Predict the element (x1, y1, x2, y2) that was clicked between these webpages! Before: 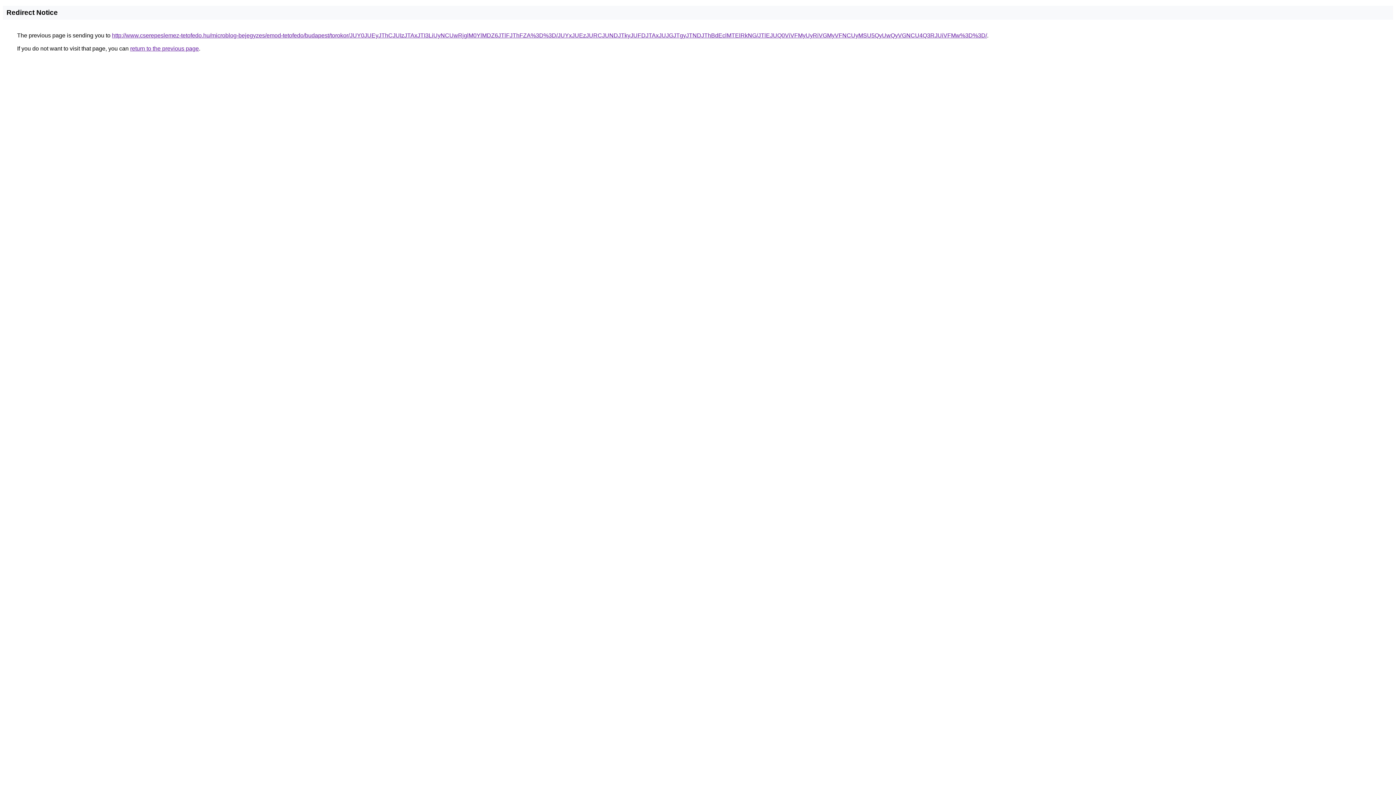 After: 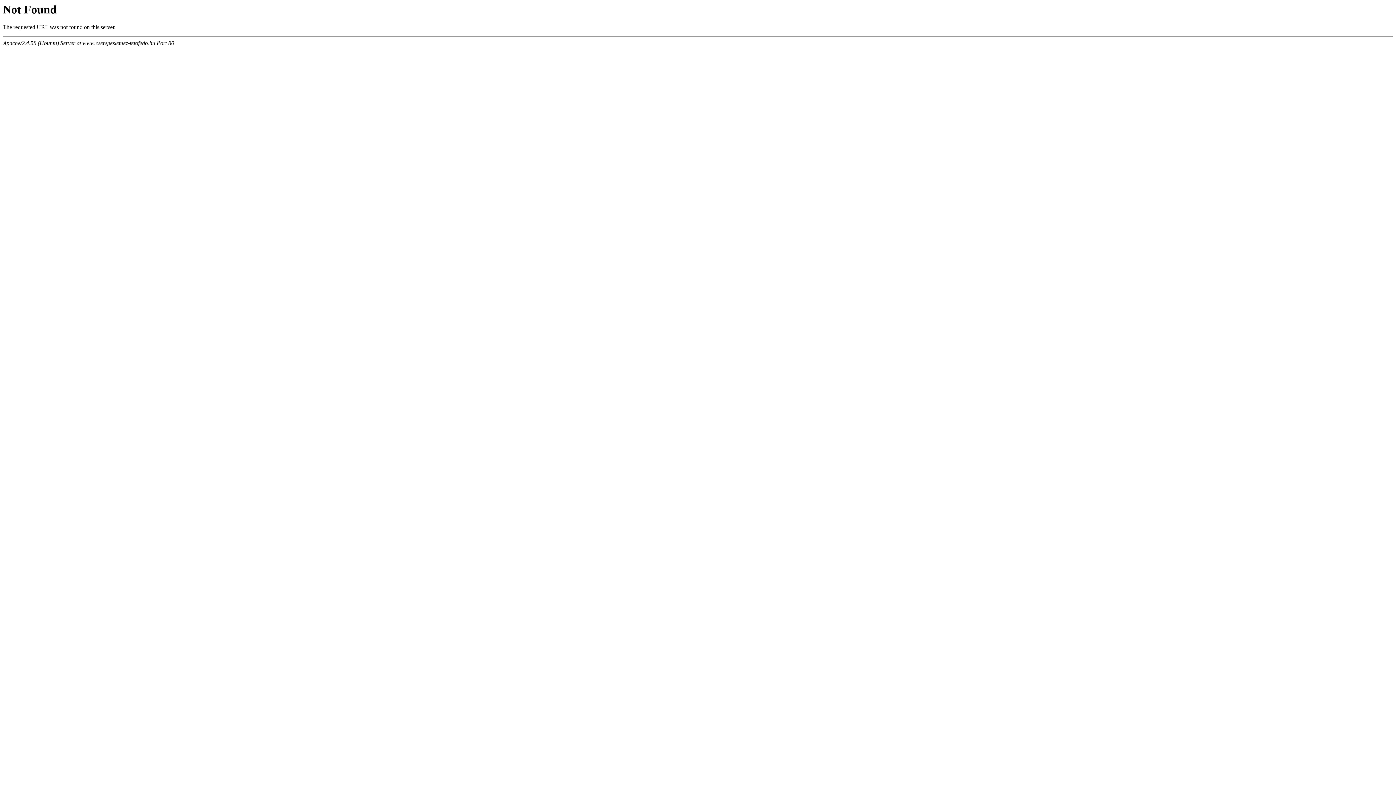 Action: bbox: (112, 32, 987, 38) label: http://www.cserepeslemez-tetofedo.hu/microblog-bejegyzes/emod-tetofedo/budapest/torokor/JUY0JUEyJThCJUIzJTAxJTI3LiUyNCUwRjglM0YlMDZ6JTlFJThFZA%3D%3D/JUYxJUEzJURCJUNDJTkyJUFDJTAxJUJGJTgyJTNDJThBdEclMTElRkNG/JTlEJUQ0ViVFMyUyRiVGMyVFNCUyMSU5QyUwQyVGNCU4Q3RJUiVFMw%3D%3D/